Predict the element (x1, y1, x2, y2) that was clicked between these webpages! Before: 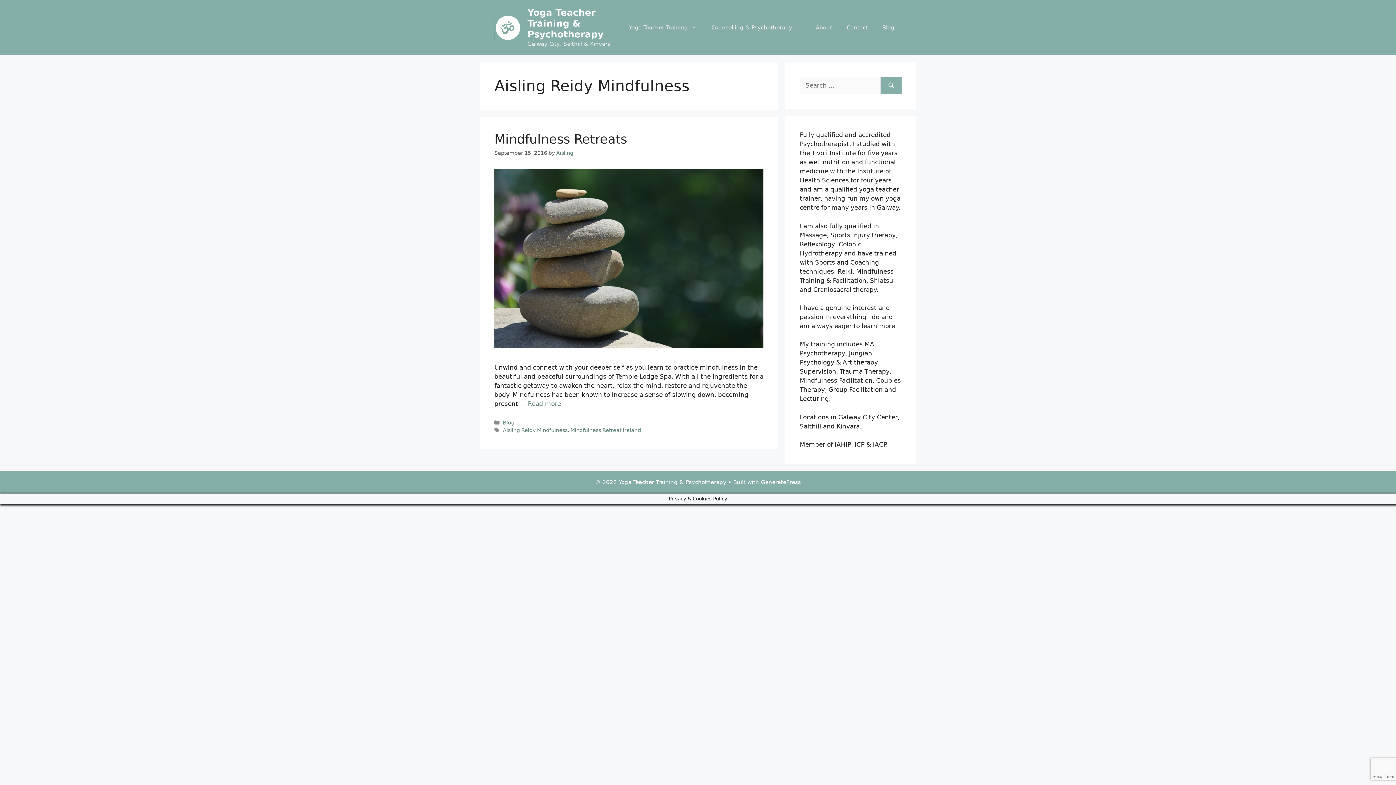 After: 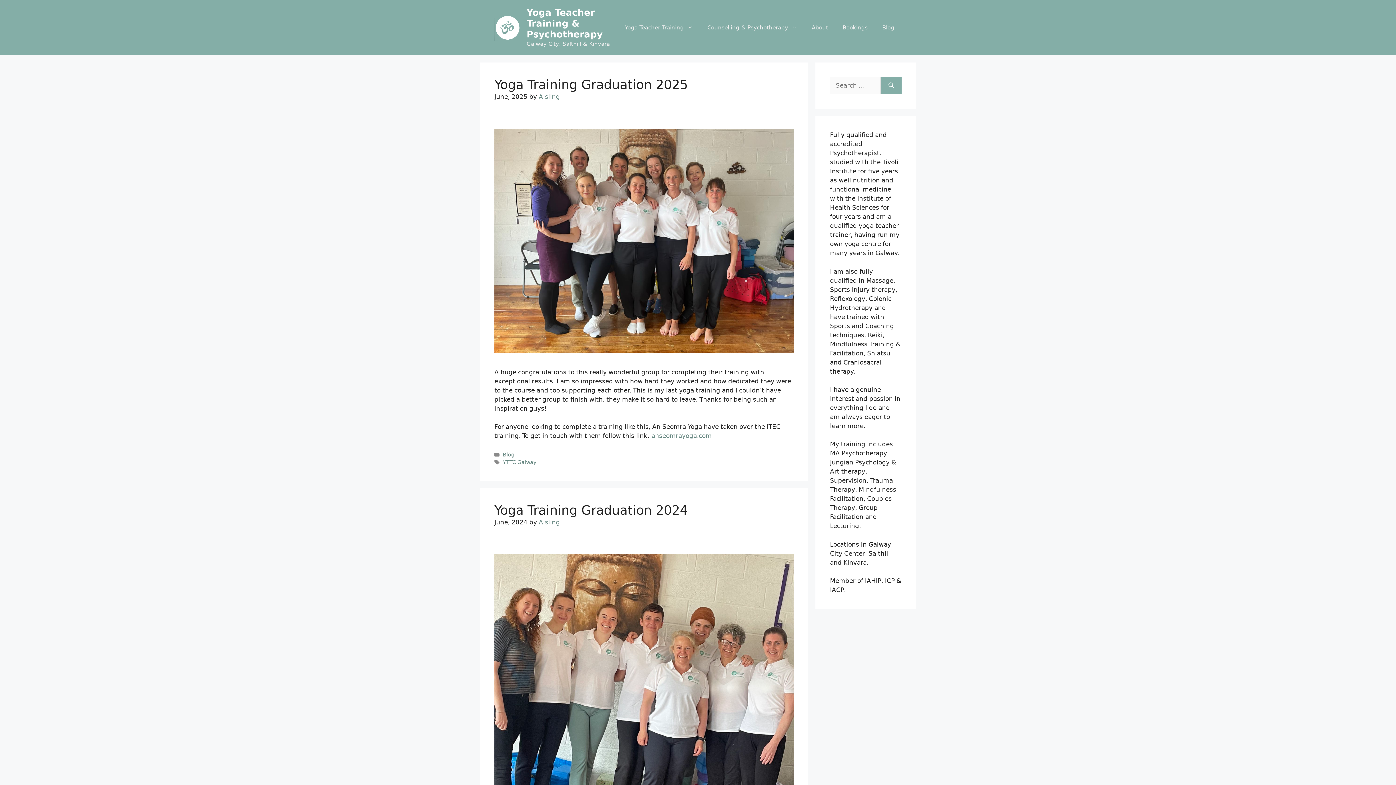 Action: label: Blog bbox: (875, 16, 901, 38)